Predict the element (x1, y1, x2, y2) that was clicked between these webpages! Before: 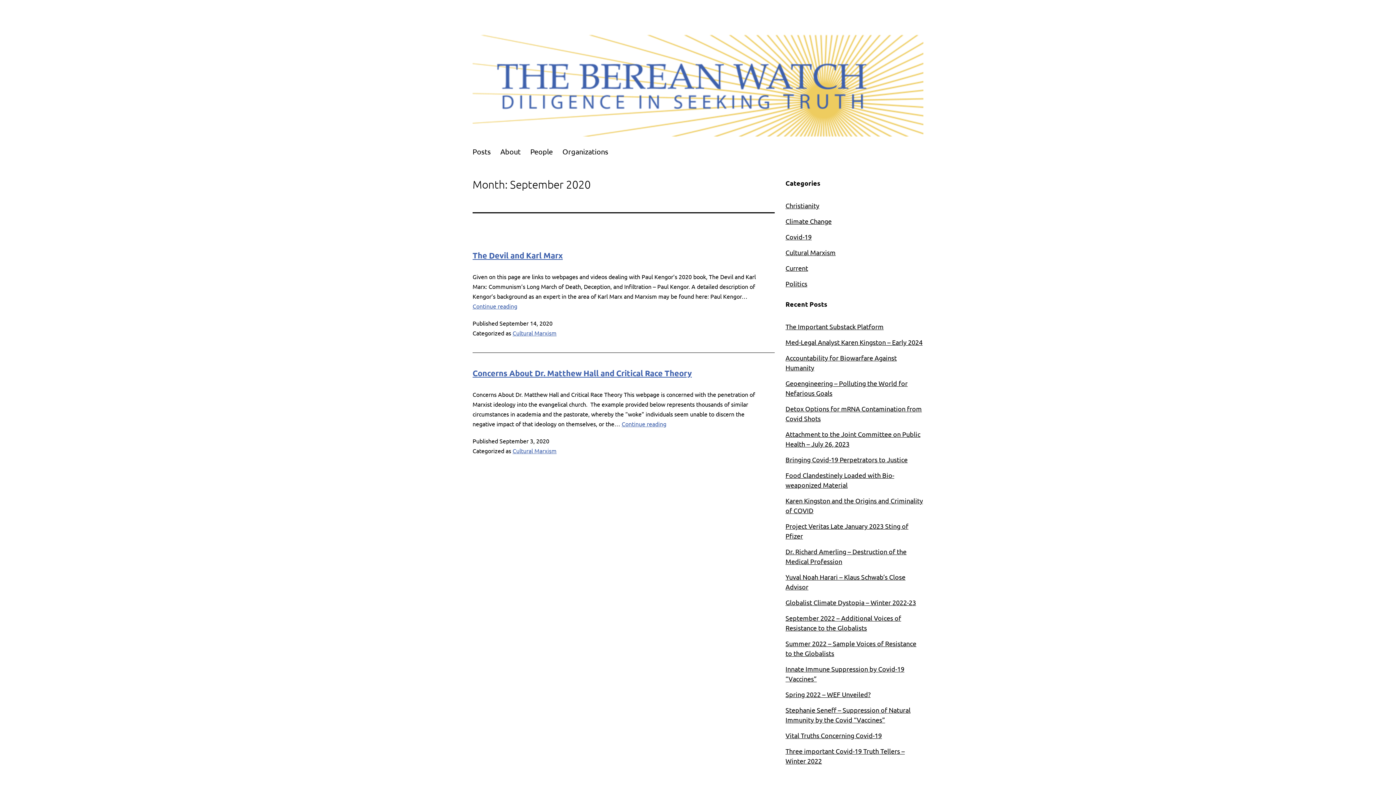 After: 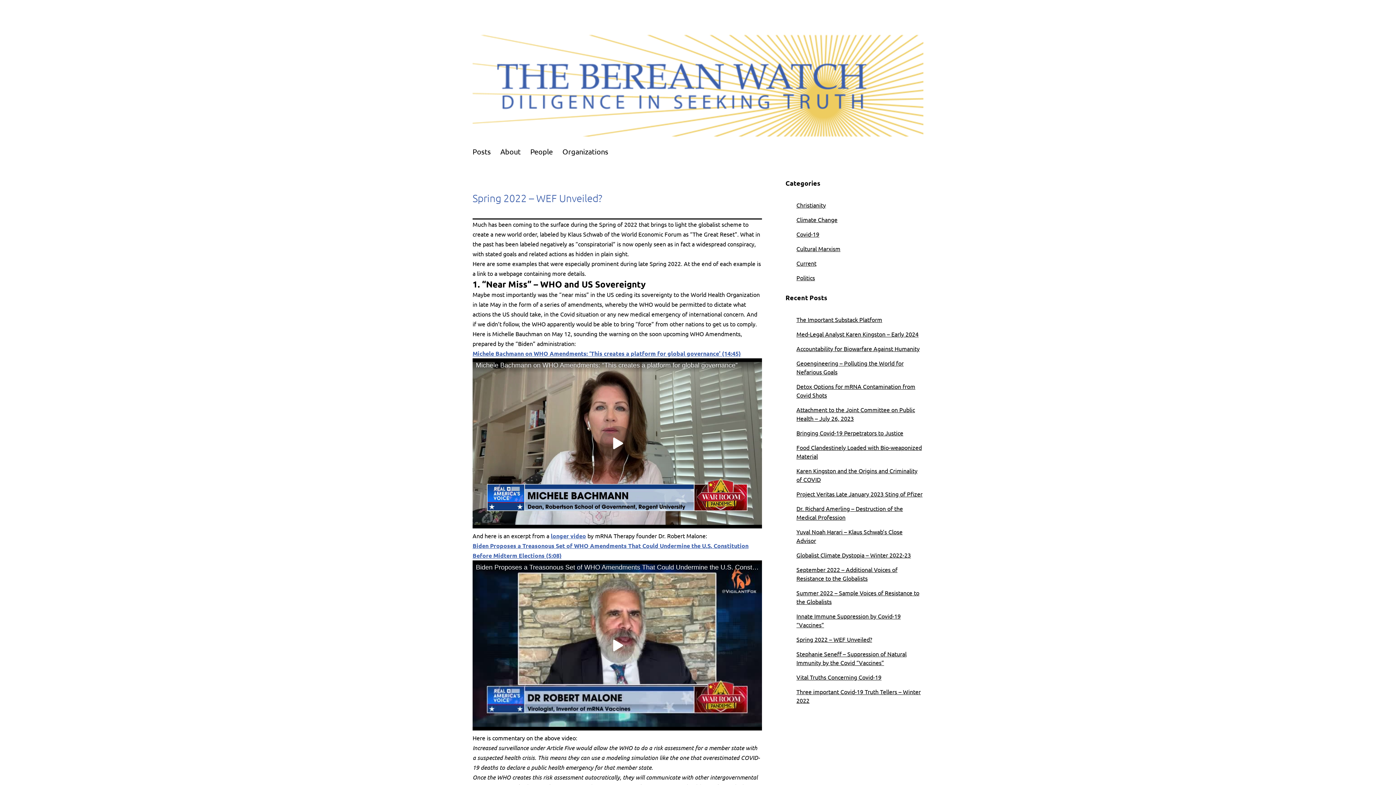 Action: bbox: (785, 690, 870, 698) label: Spring 2022 – WEF Unveiled?